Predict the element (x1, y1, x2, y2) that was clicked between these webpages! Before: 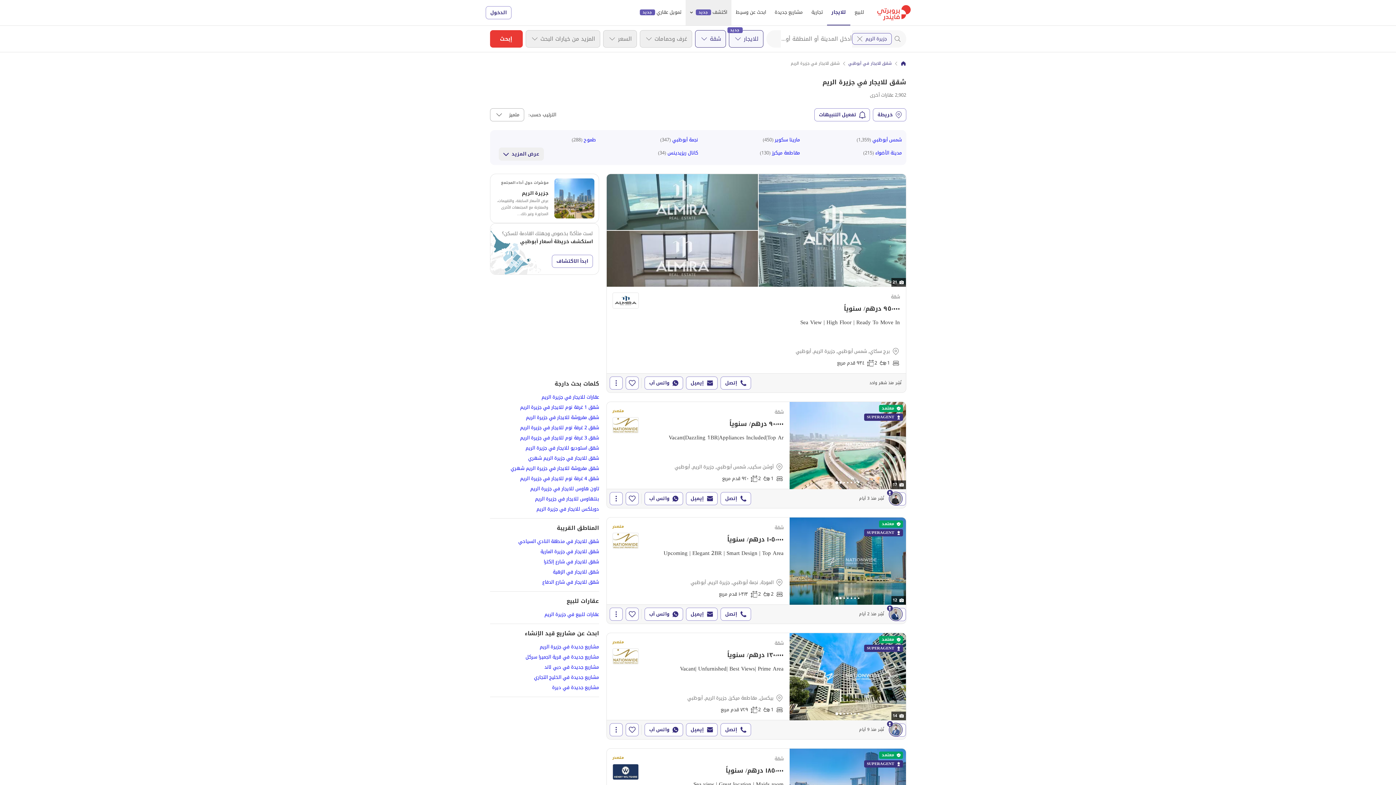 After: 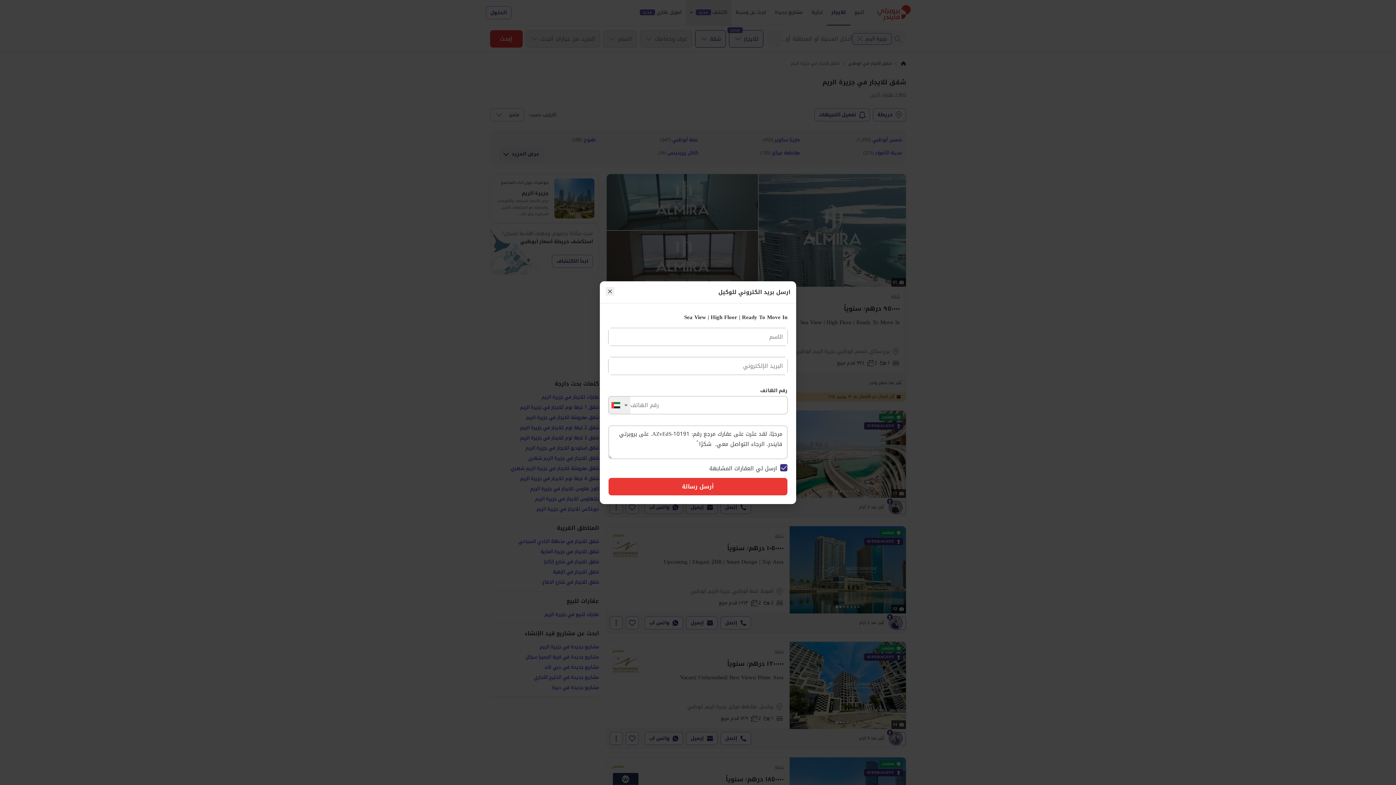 Action: label: إيميل bbox: (686, 376, 717, 389)